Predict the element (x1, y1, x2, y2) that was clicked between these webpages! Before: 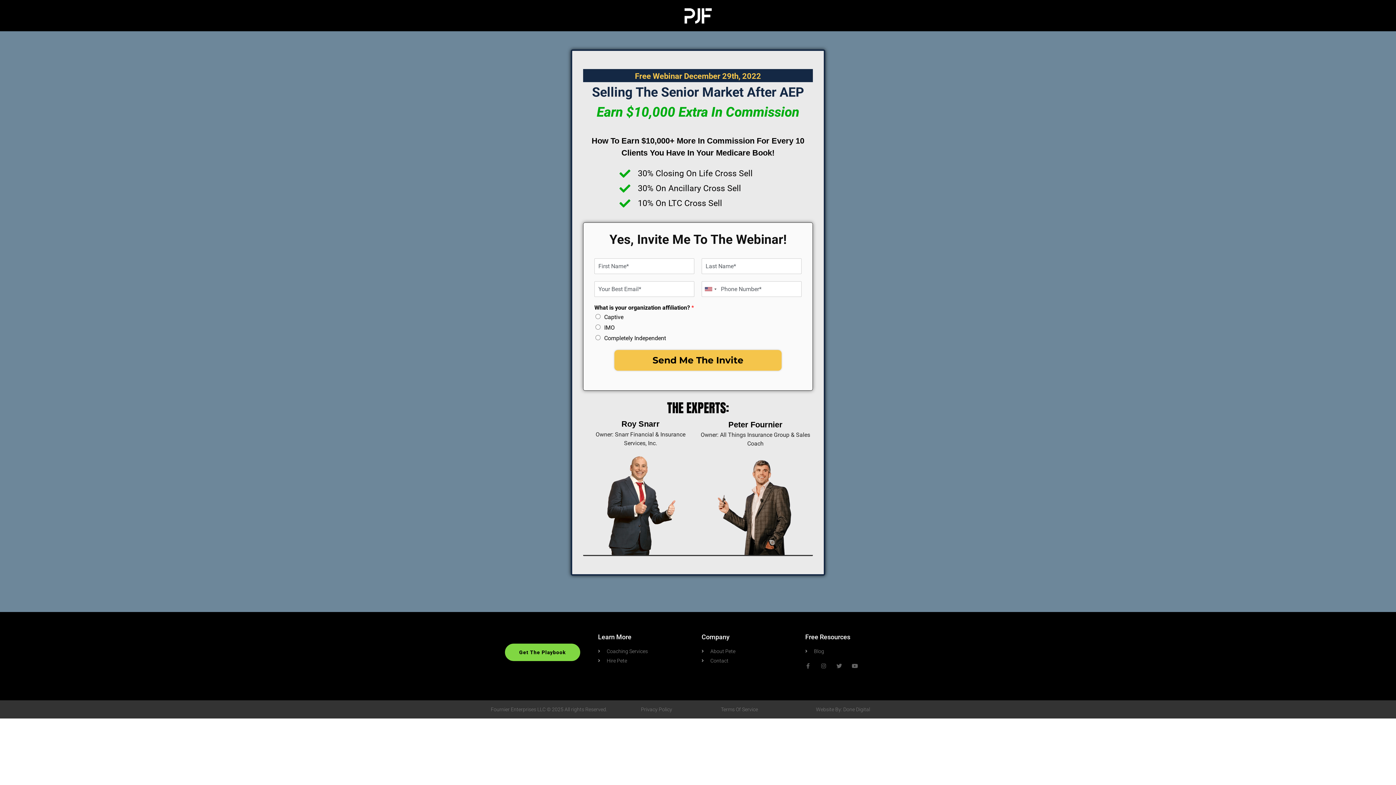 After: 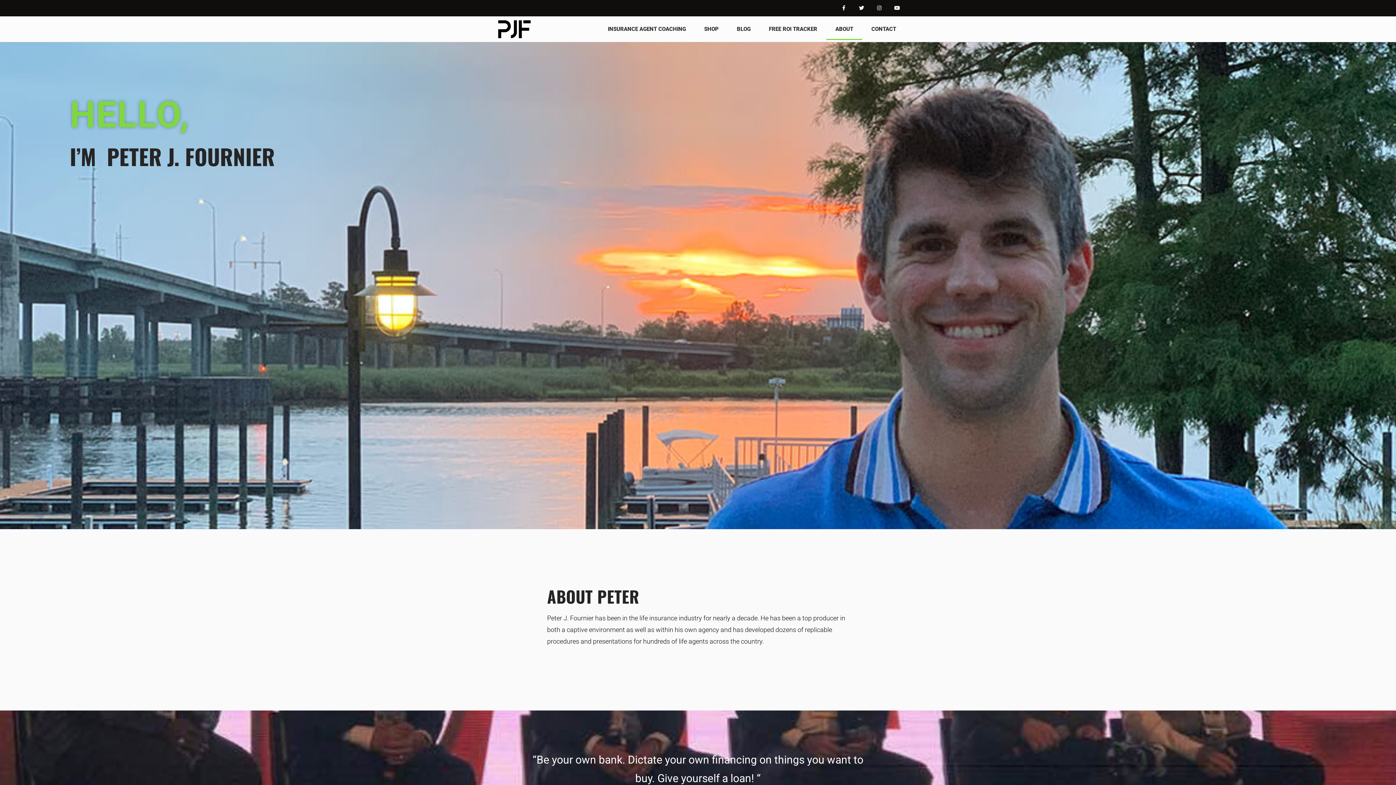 Action: bbox: (701, 647, 798, 655) label: About Pete